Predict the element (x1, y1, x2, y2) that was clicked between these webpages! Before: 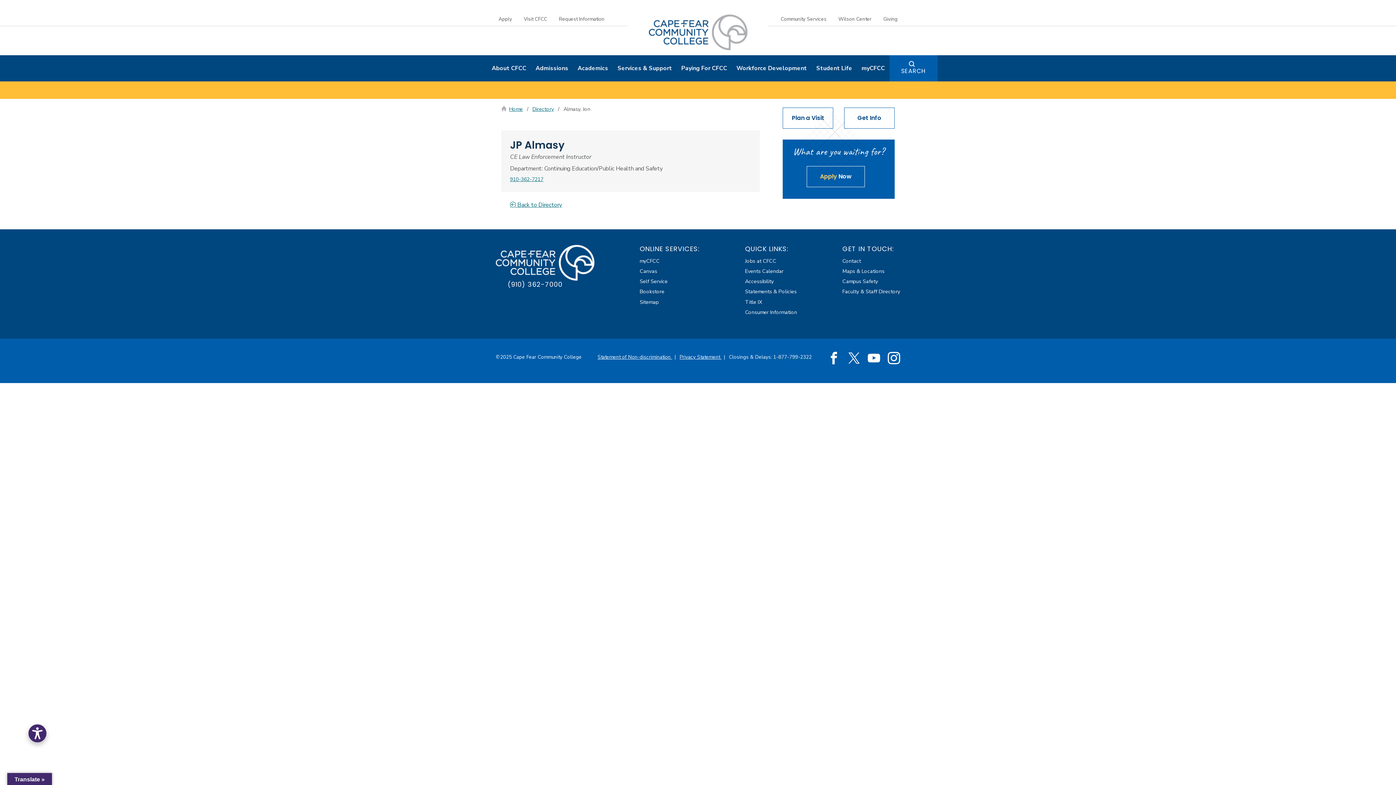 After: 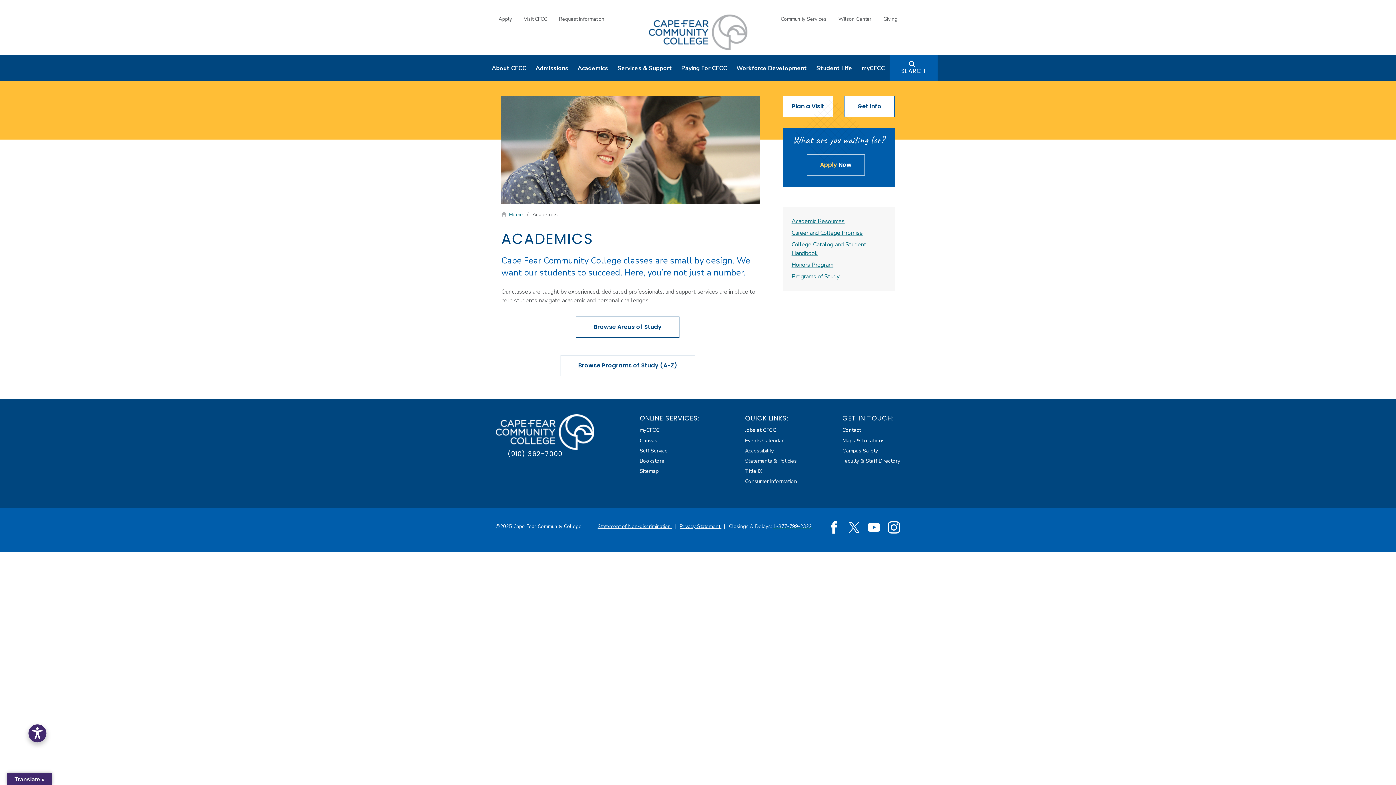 Action: label: Academics bbox: (573, 55, 613, 81)